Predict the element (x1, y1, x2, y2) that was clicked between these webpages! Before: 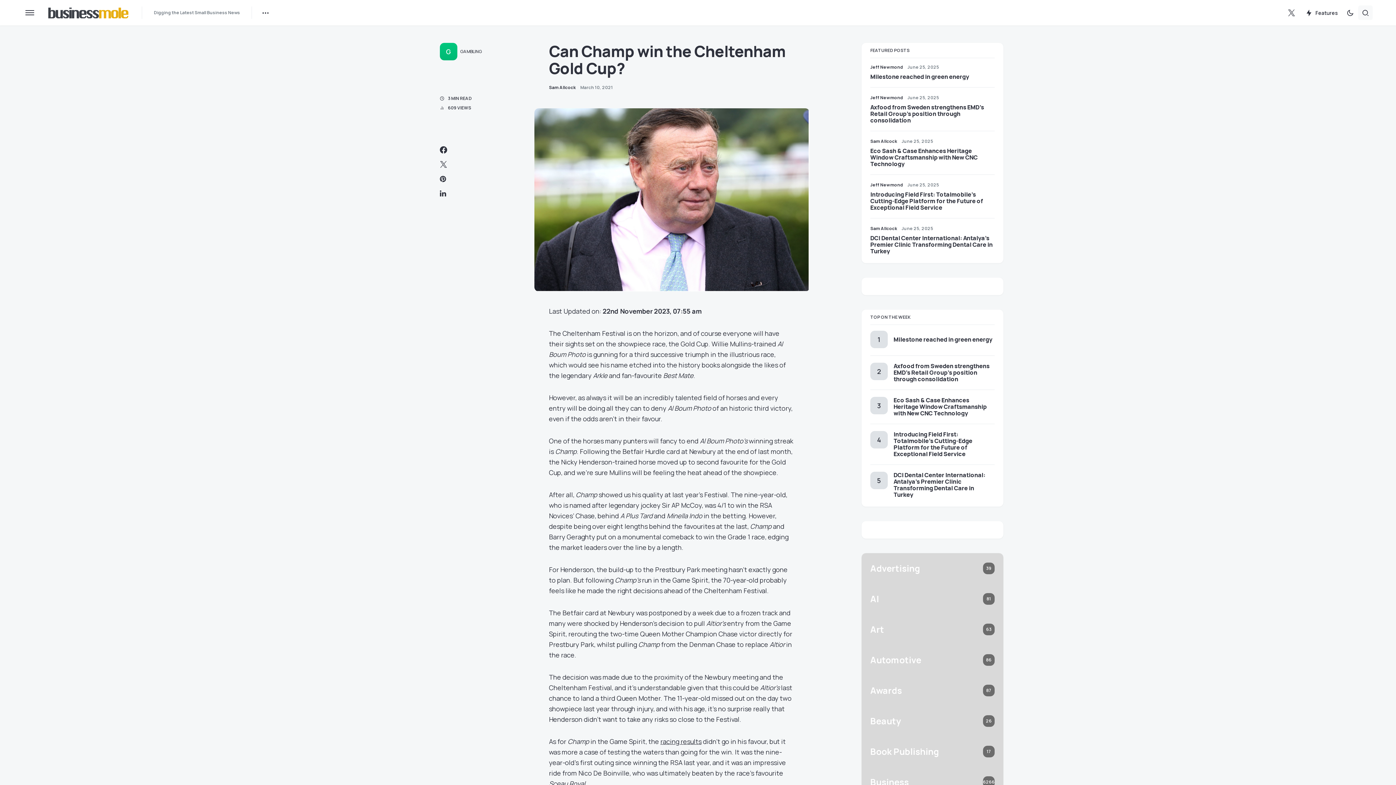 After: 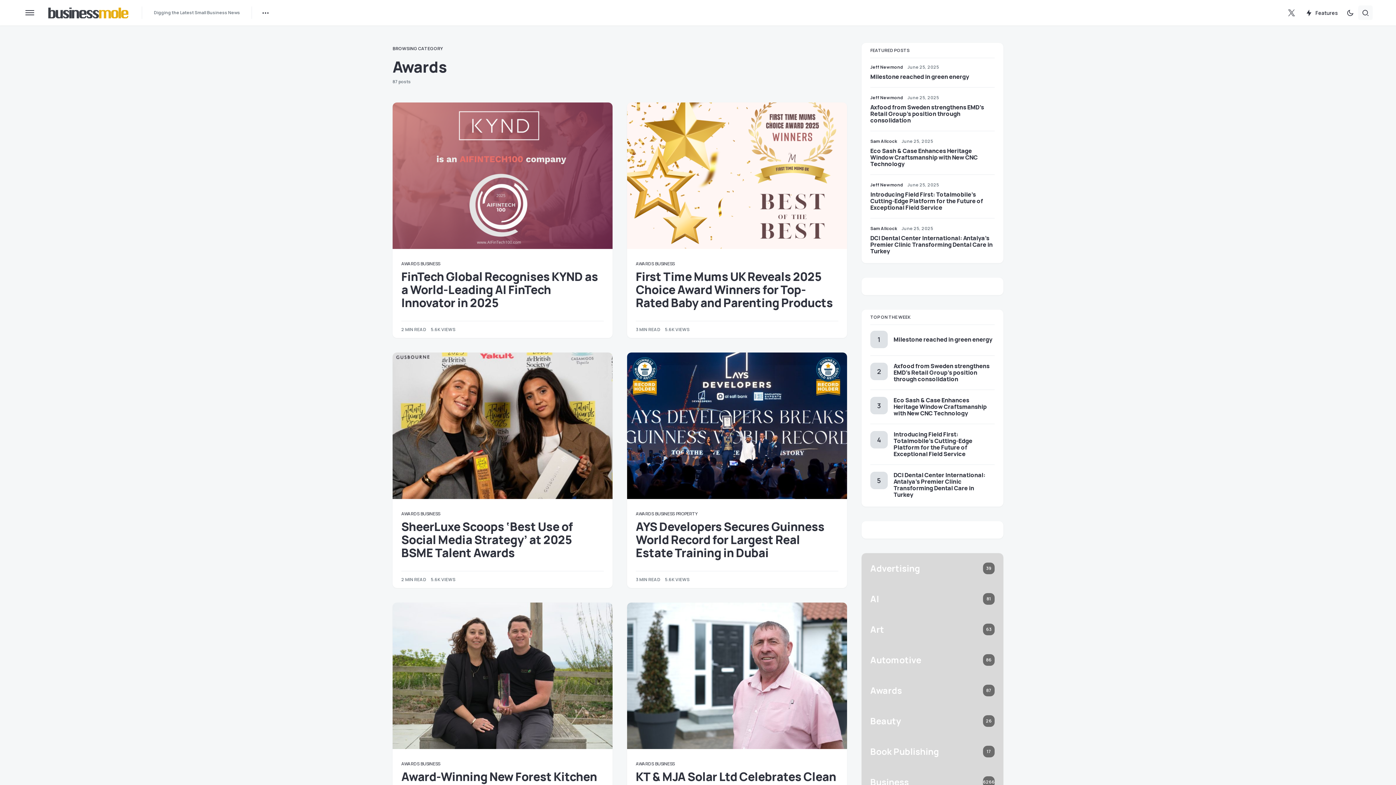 Action: bbox: (861, 675, 1003, 706)